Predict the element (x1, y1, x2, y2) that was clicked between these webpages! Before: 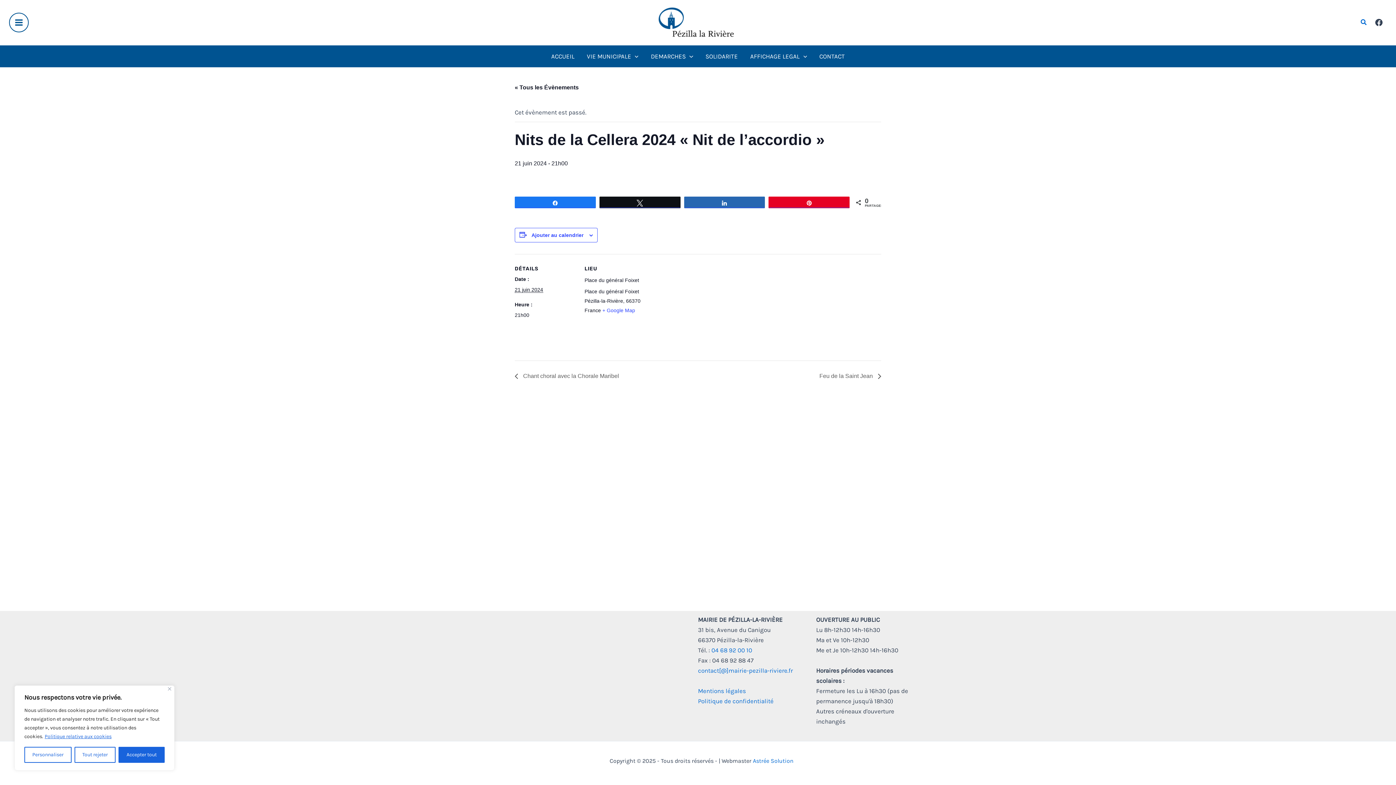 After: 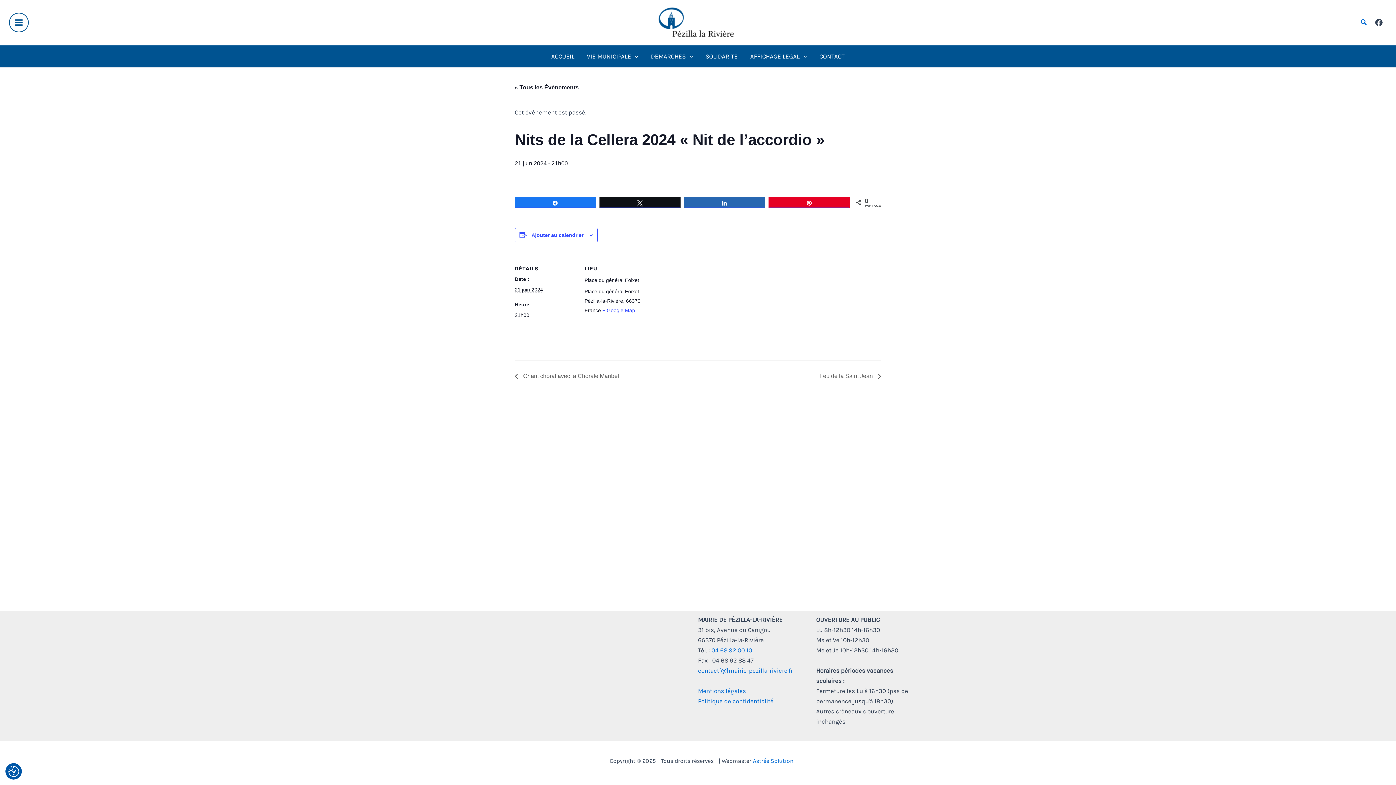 Action: label: Accepter tout bbox: (118, 747, 164, 763)